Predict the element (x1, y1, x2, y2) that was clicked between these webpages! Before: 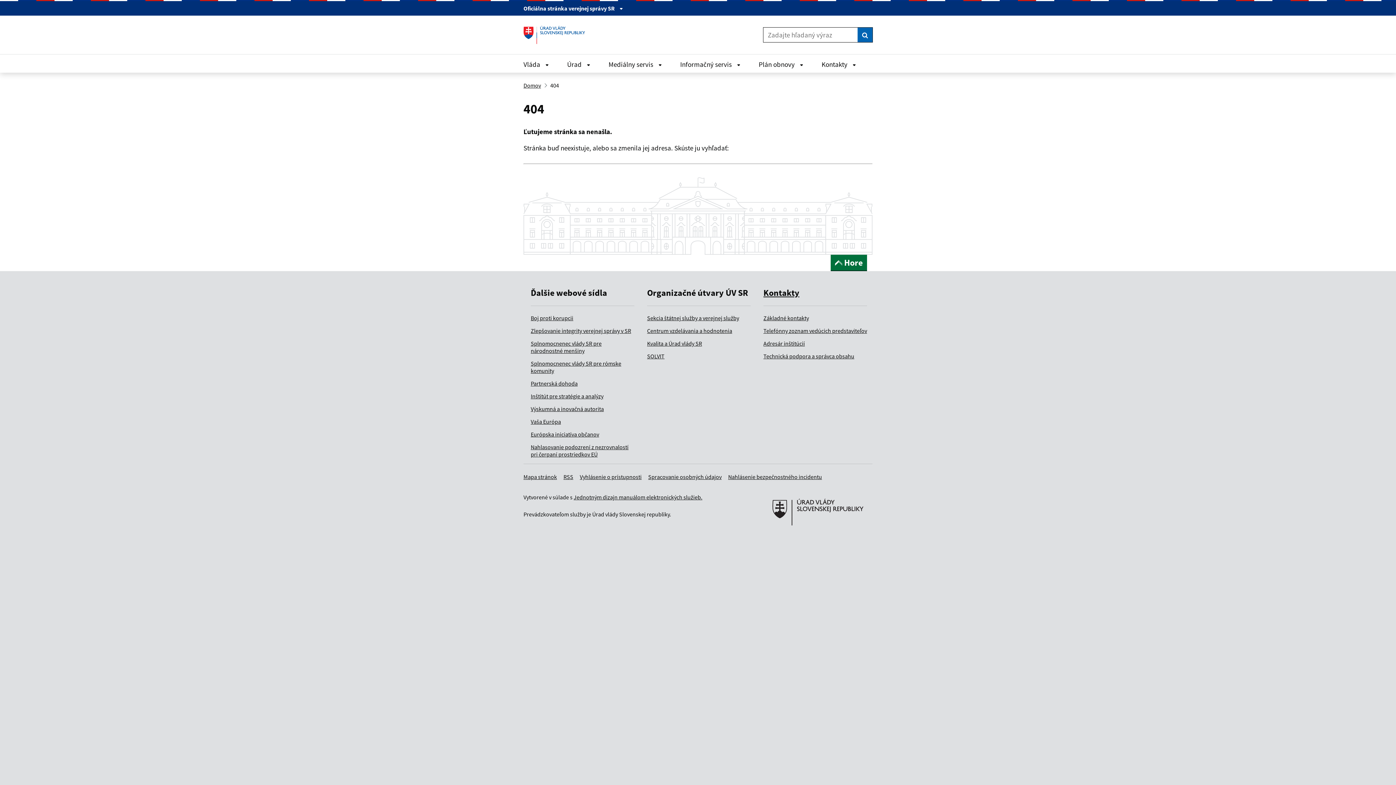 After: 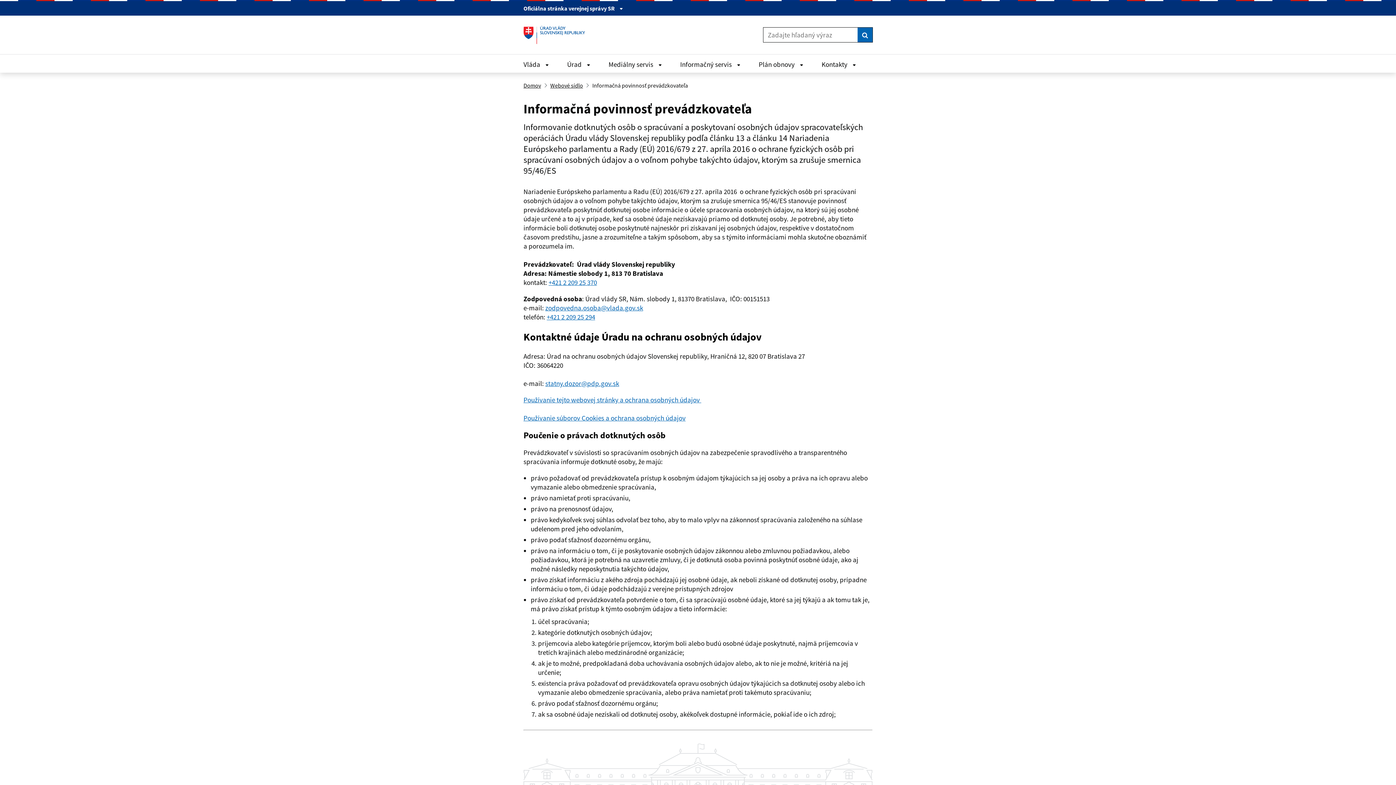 Action: bbox: (648, 473, 721, 480) label: Spracovanie osobných údajov